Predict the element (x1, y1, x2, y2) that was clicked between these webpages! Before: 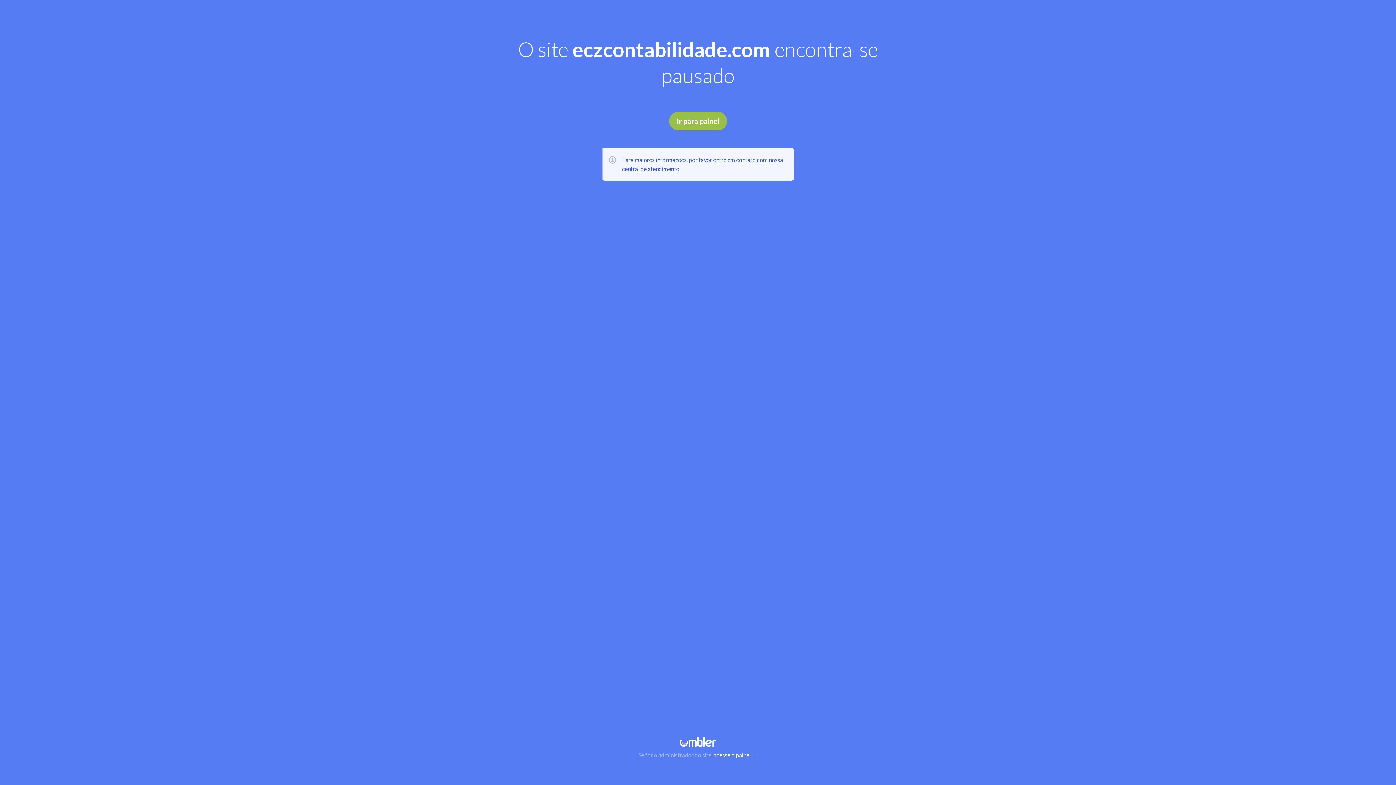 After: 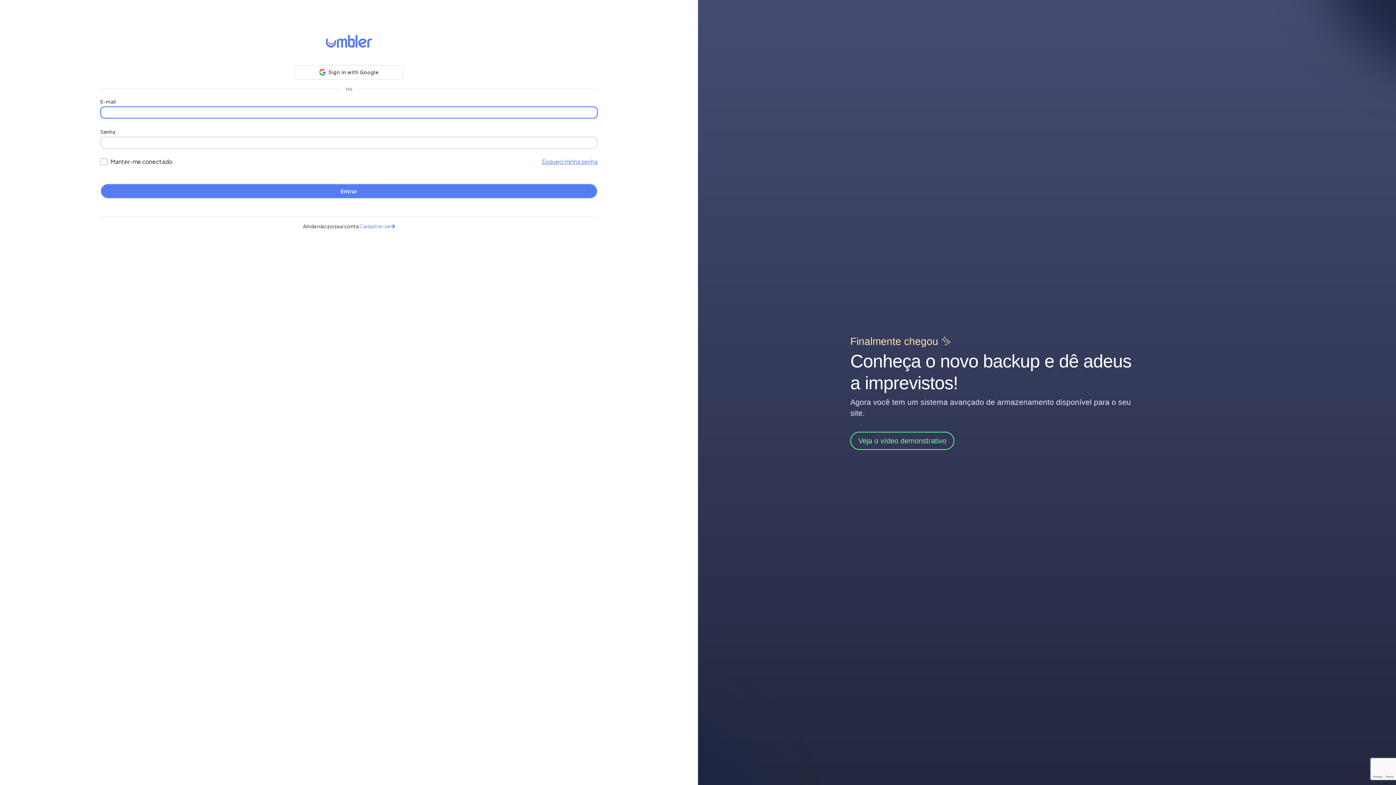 Action: label: Ir para painel bbox: (669, 112, 727, 130)